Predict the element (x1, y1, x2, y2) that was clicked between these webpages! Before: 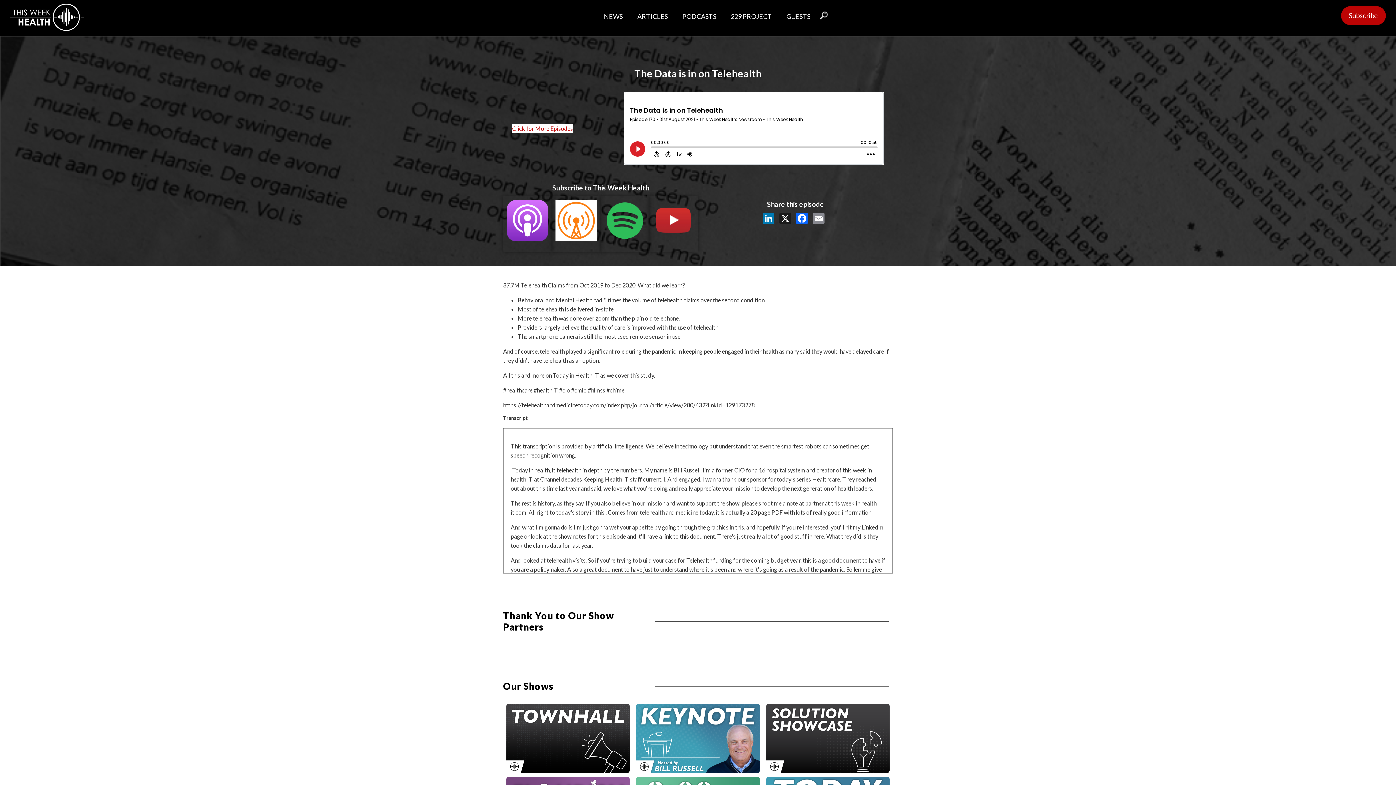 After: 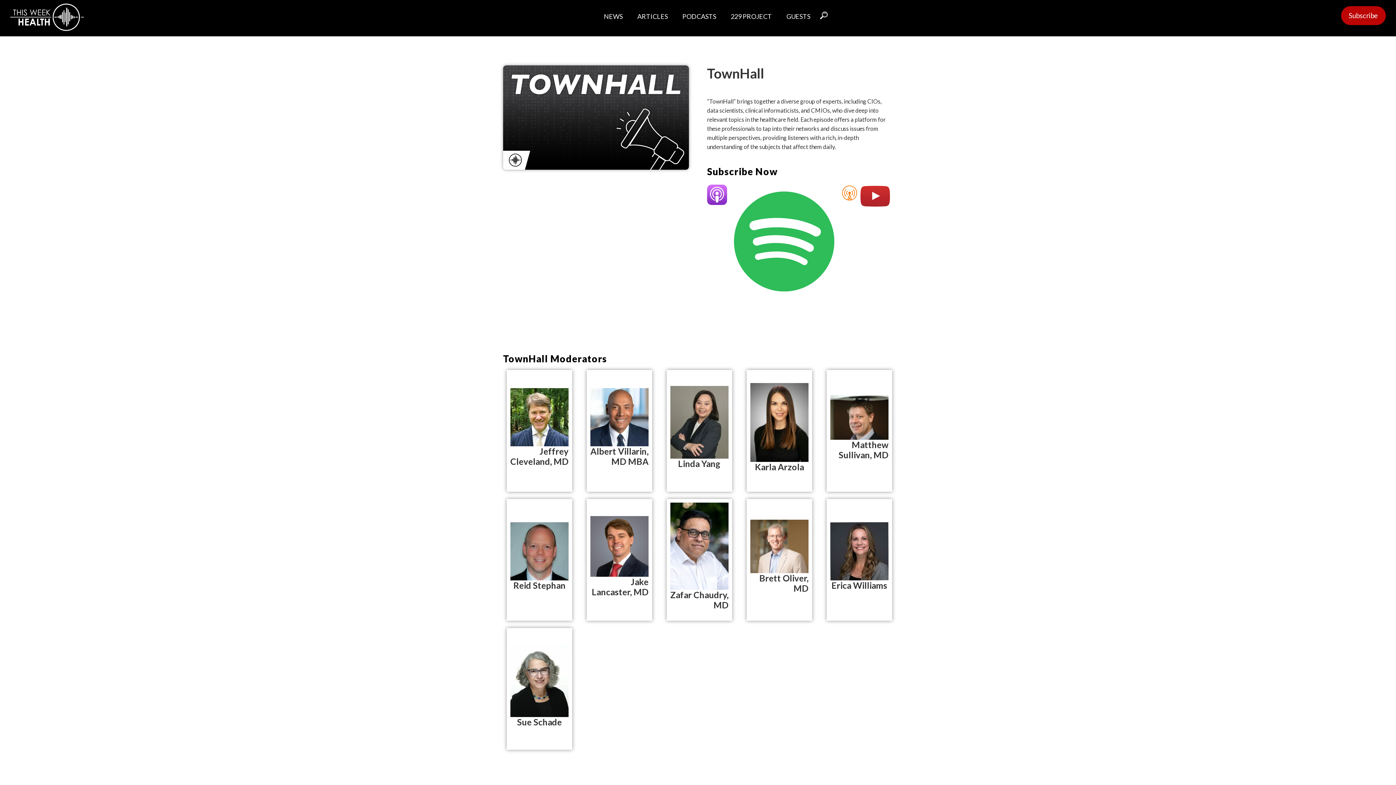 Action: bbox: (503, 704, 633, 773)